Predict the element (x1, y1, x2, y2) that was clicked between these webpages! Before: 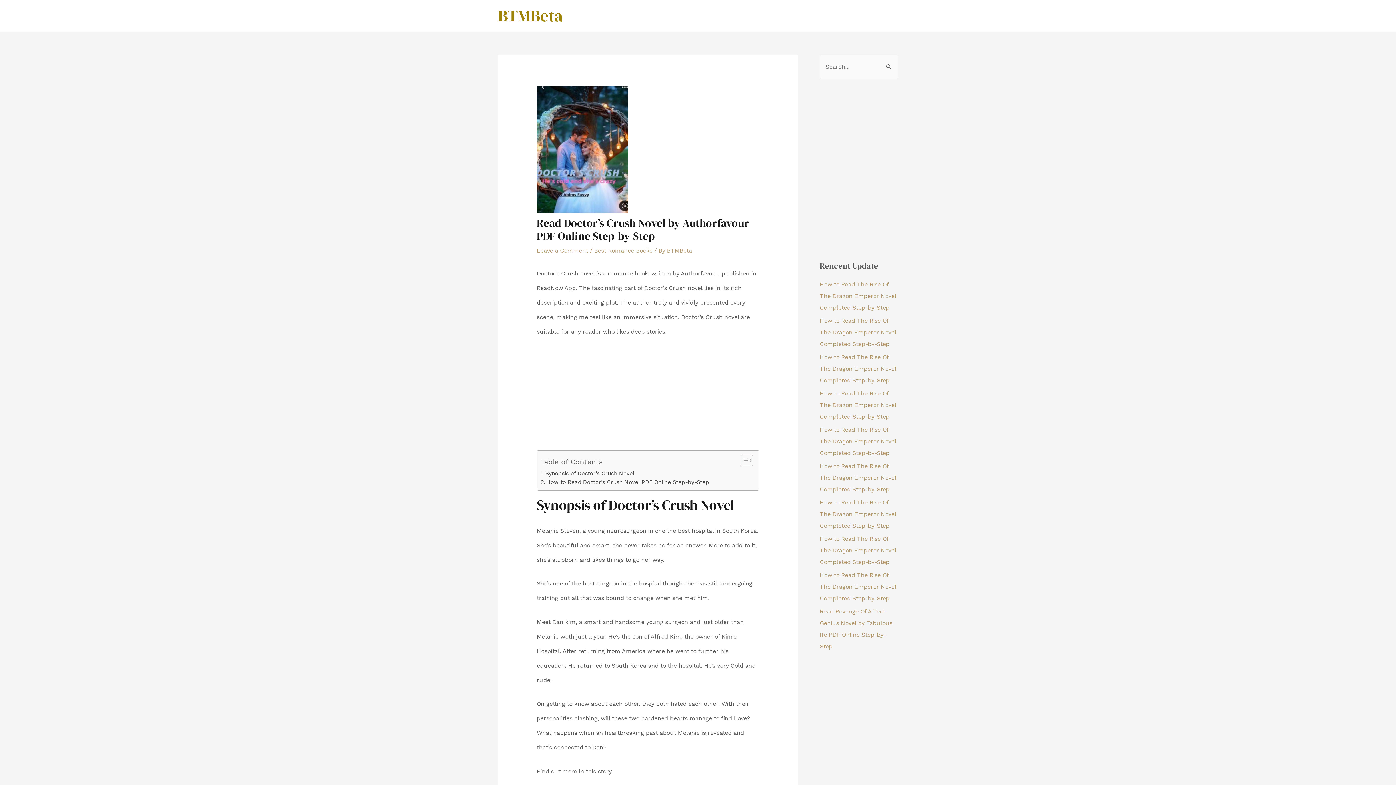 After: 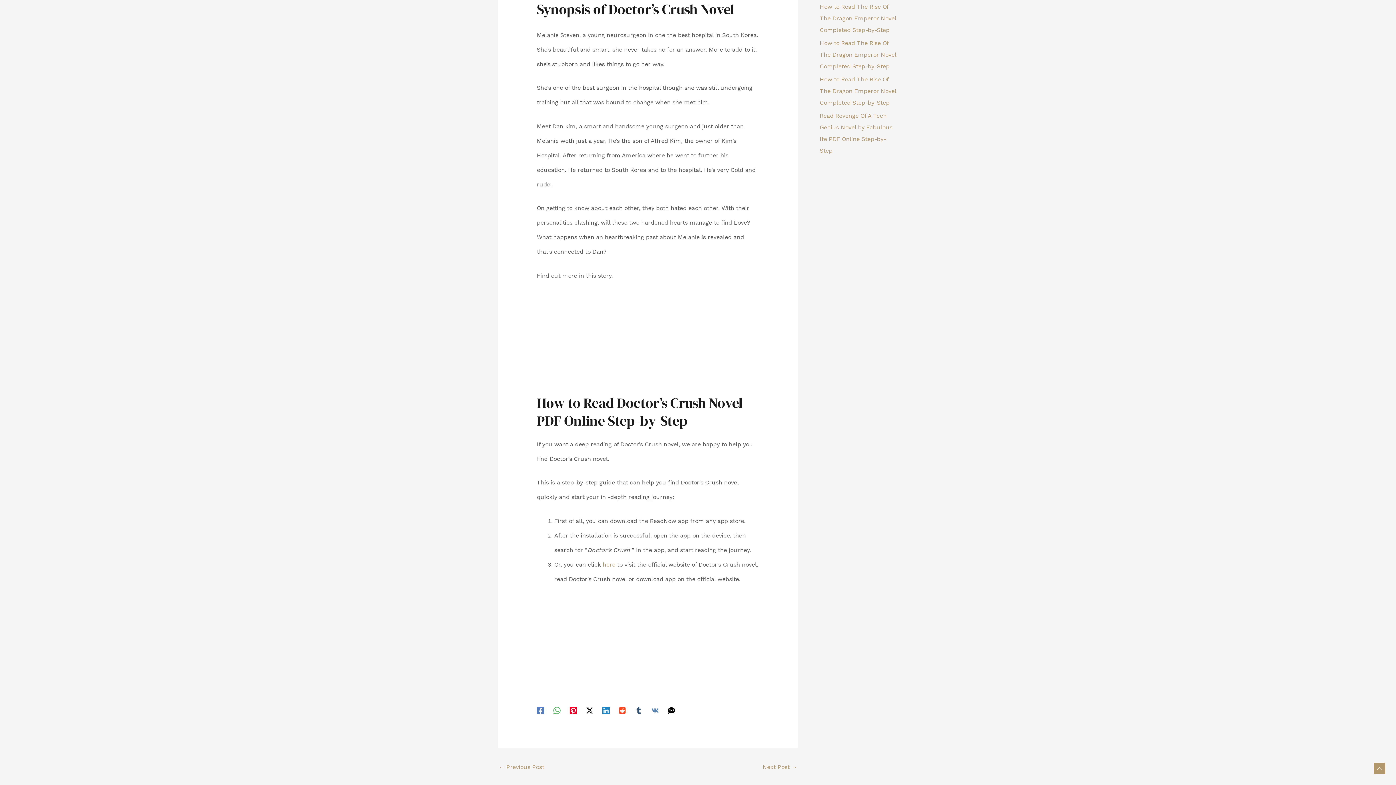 Action: bbox: (540, 469, 634, 478) label: Synopsis of Doctor’s Crush Novel